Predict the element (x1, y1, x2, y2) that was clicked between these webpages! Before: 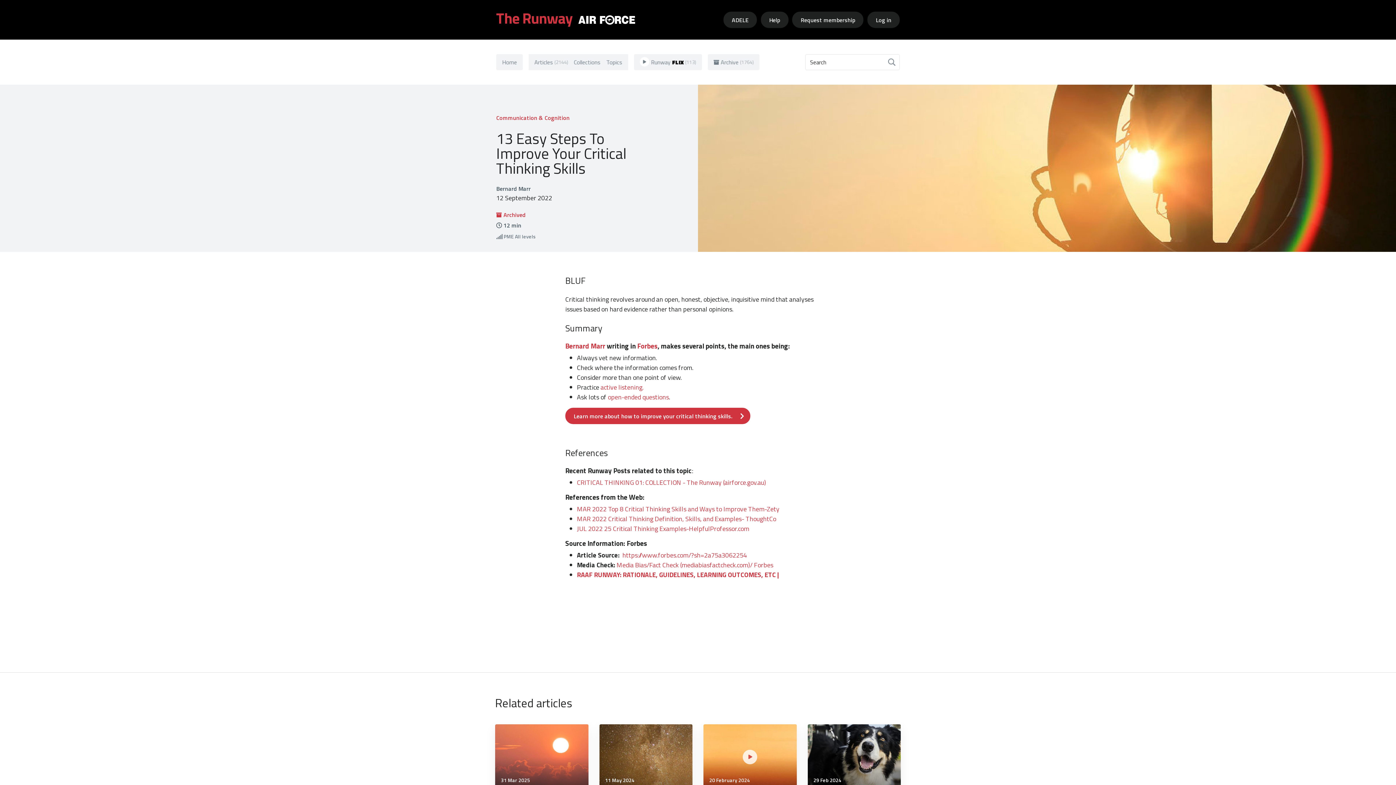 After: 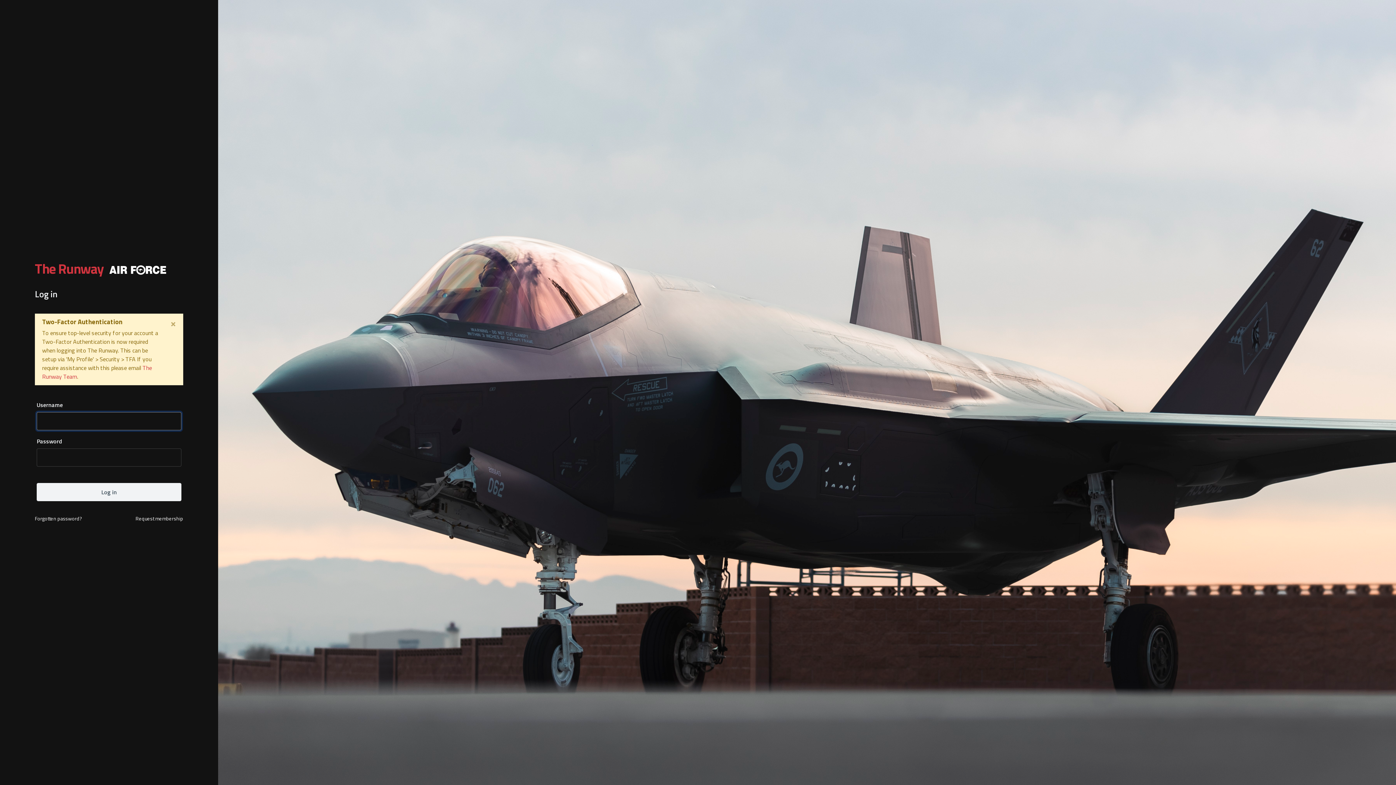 Action: bbox: (867, 11, 900, 28) label: Log in